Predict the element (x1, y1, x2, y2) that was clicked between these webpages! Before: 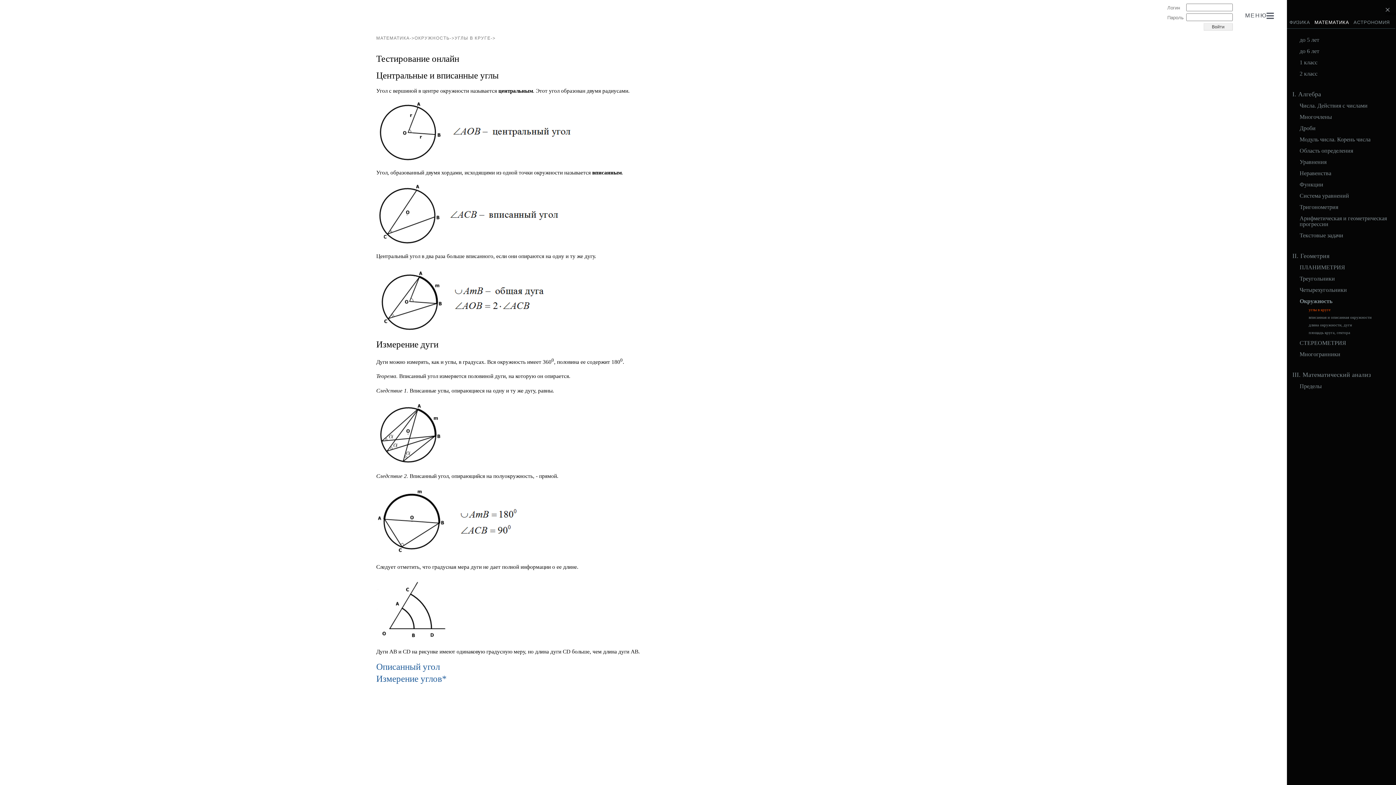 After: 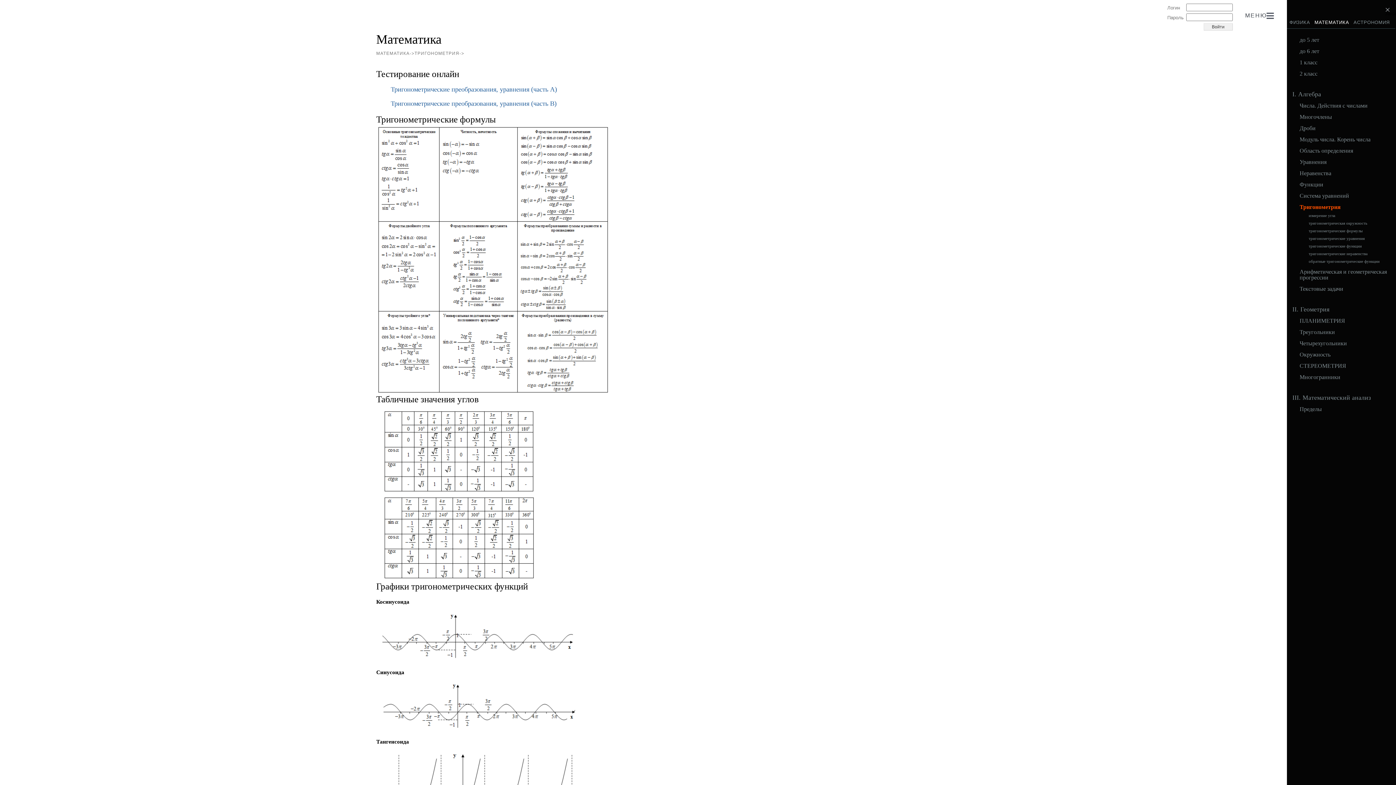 Action: label: Тригонометрия bbox: (1292, 204, 1390, 210)